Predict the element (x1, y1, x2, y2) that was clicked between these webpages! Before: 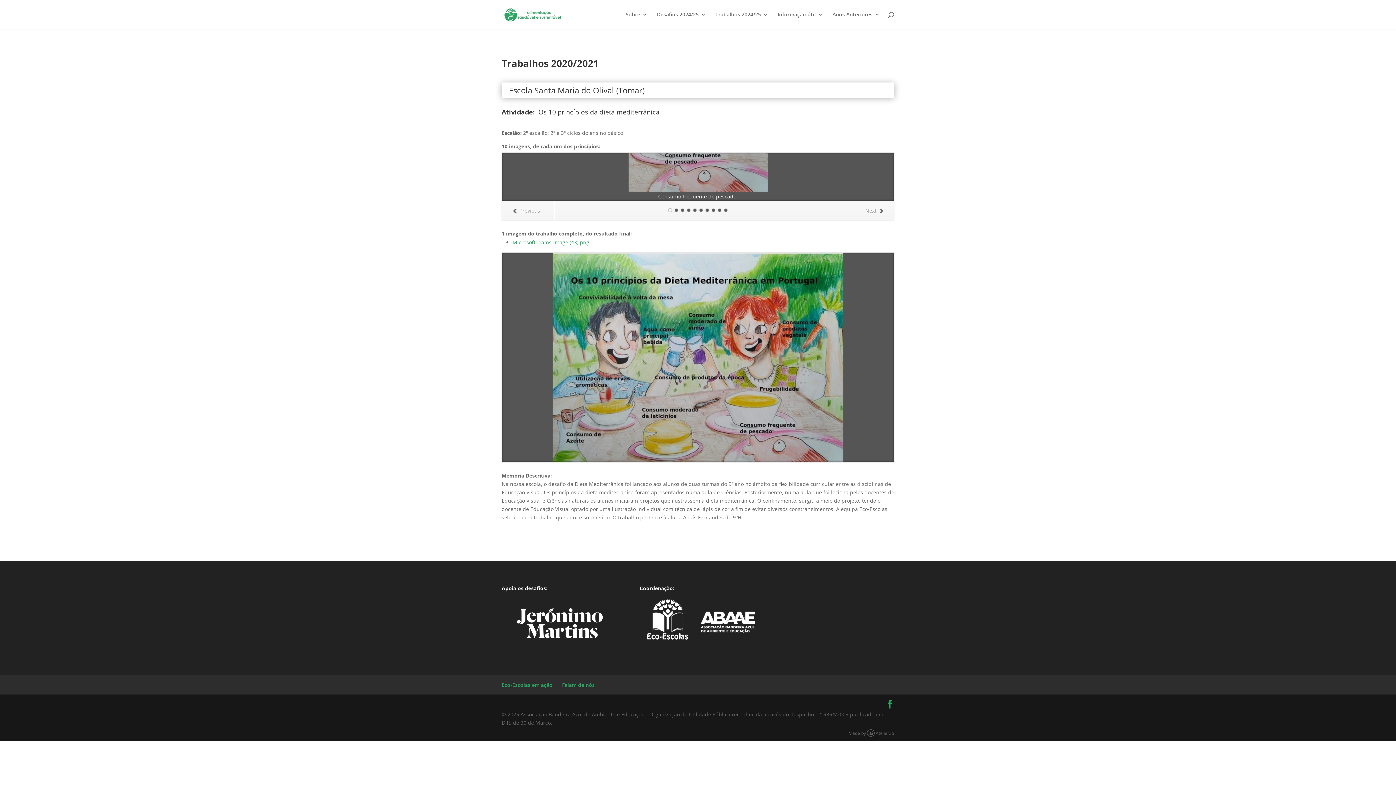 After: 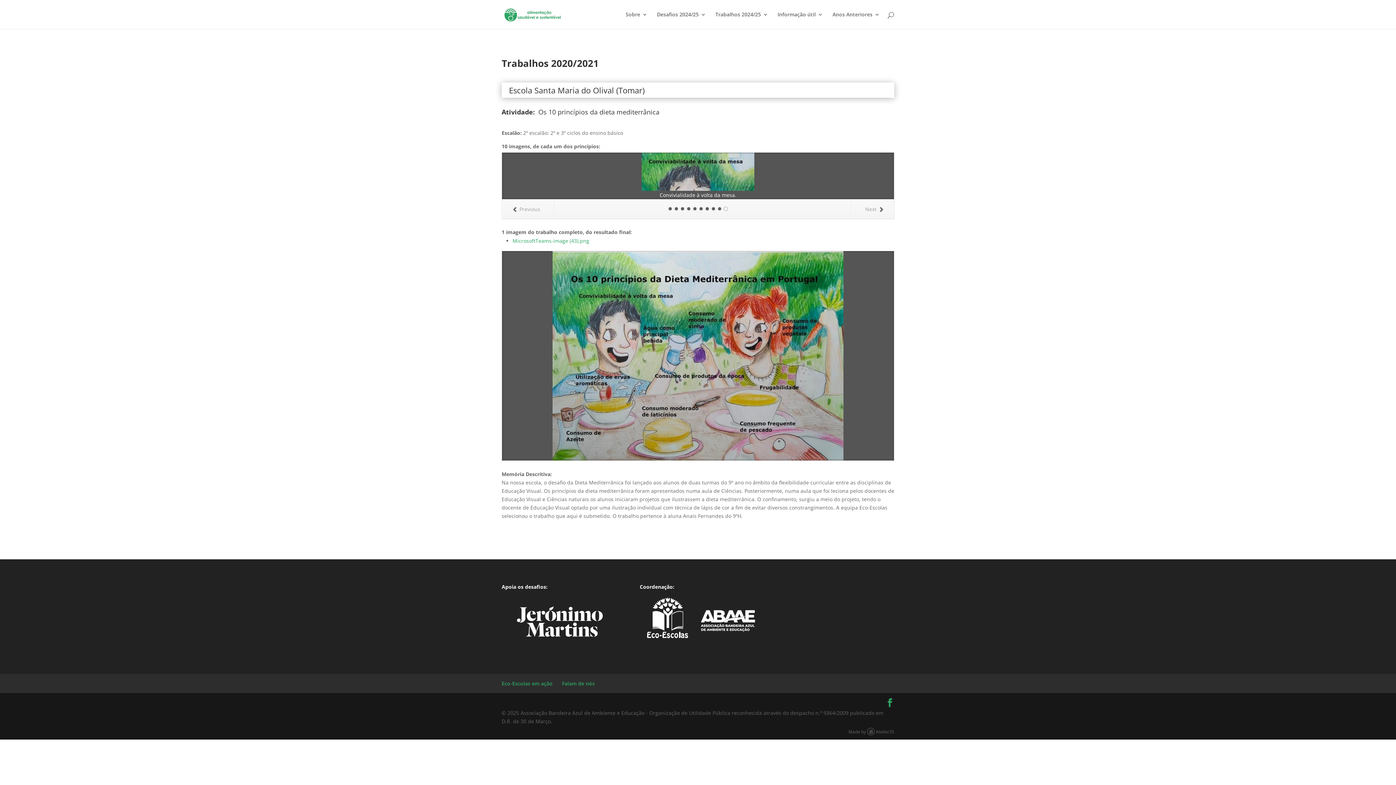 Action: bbox: (724, 208, 728, 212)